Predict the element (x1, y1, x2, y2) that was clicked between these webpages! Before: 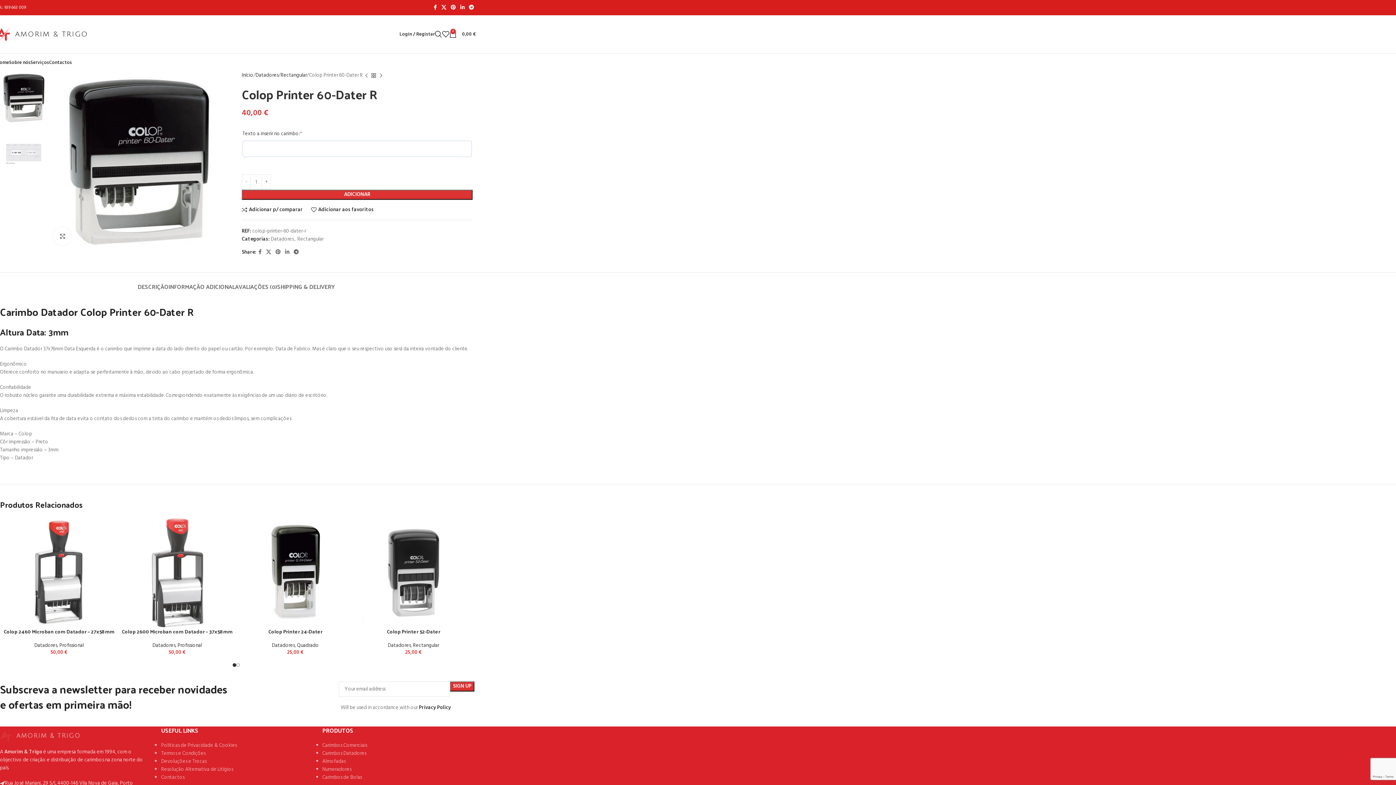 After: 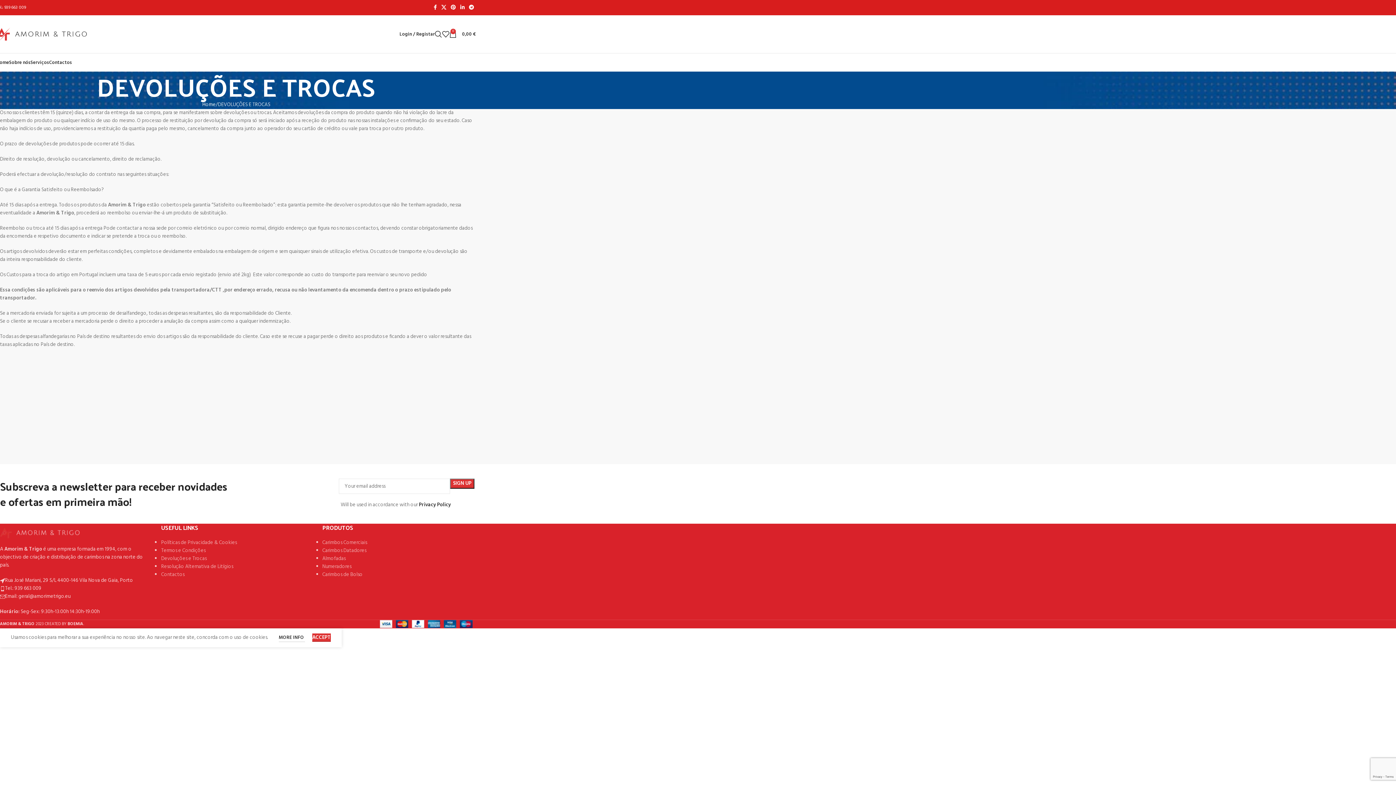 Action: label: Devoluções e Trocas bbox: (161, 757, 206, 766)